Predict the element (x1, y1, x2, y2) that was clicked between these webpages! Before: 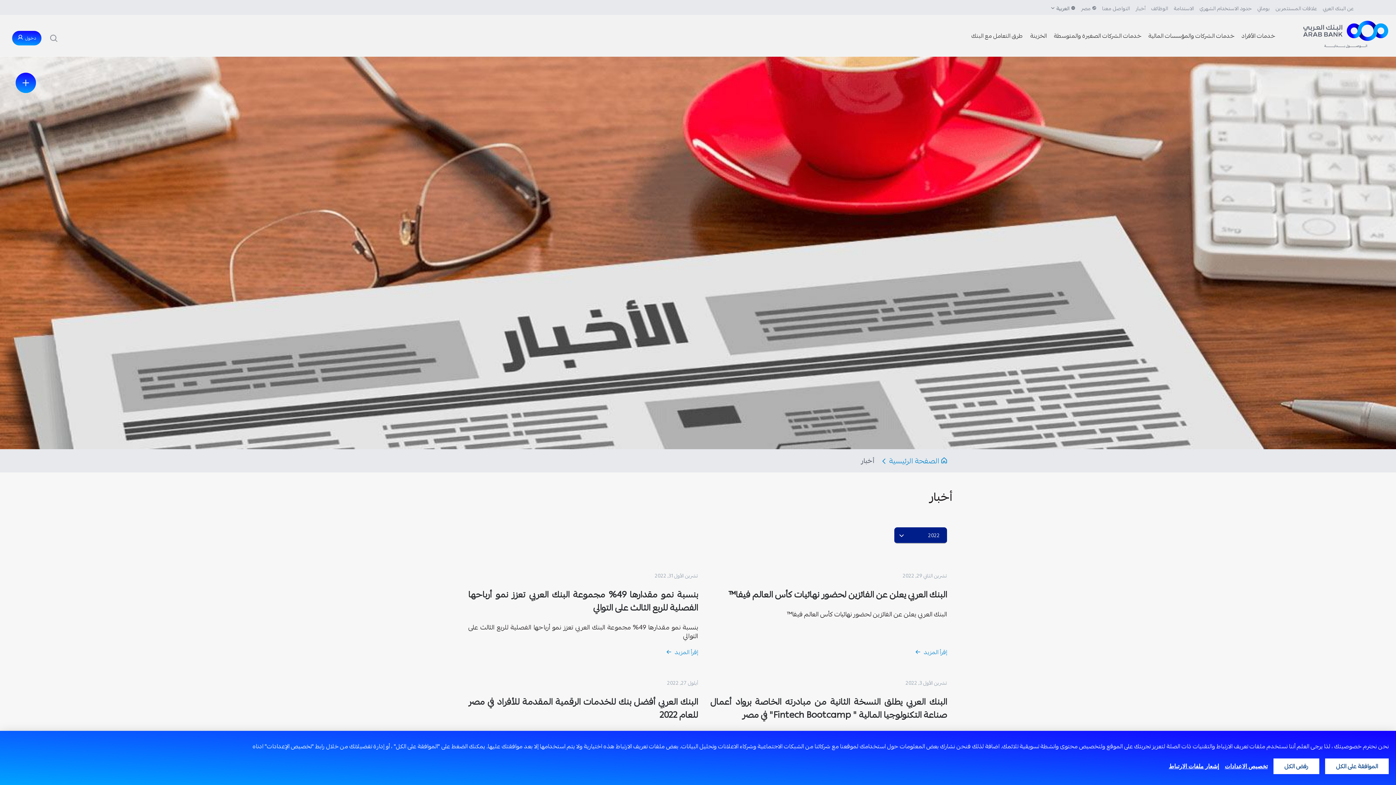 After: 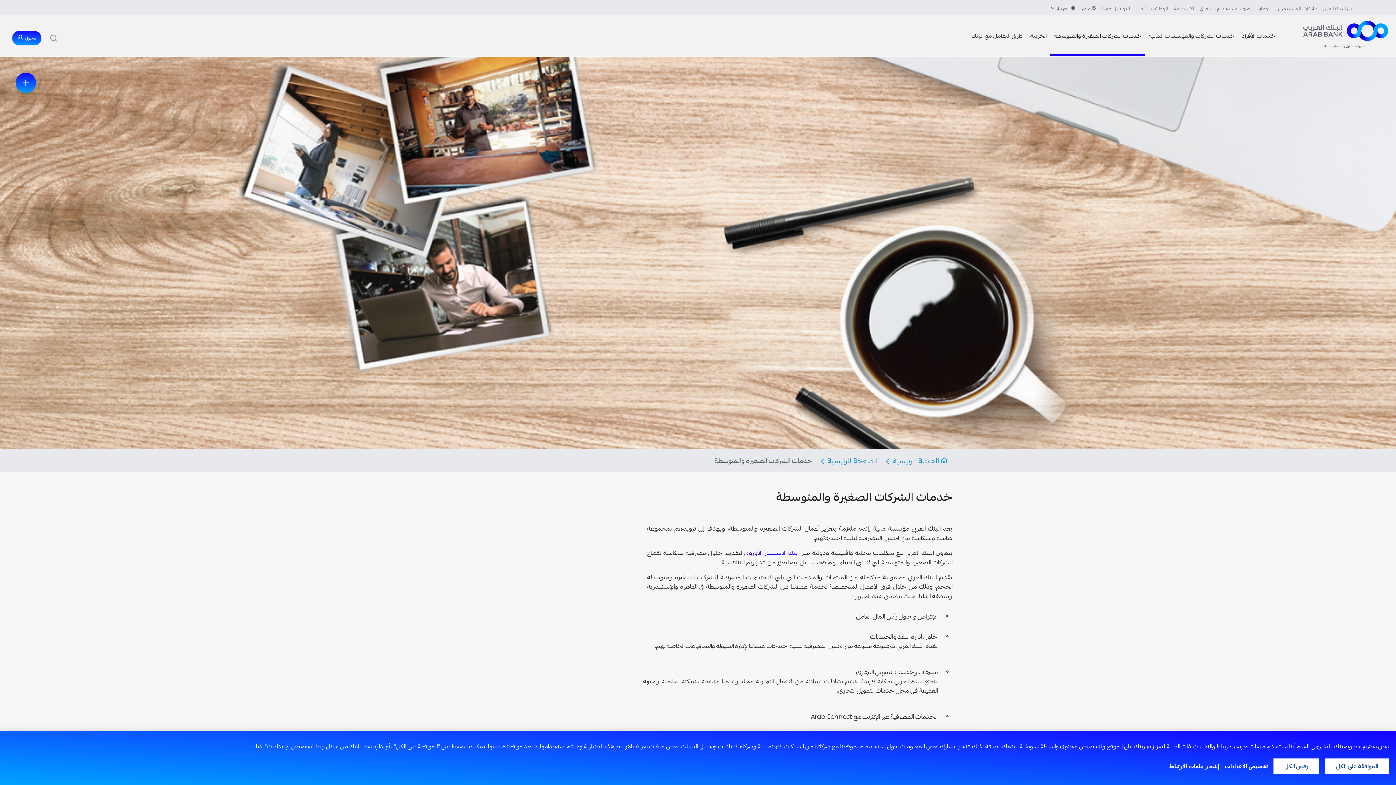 Action: bbox: (1050, 14, 1145, 56) label: خدمات الشركات الصغيرة والمتوسطة